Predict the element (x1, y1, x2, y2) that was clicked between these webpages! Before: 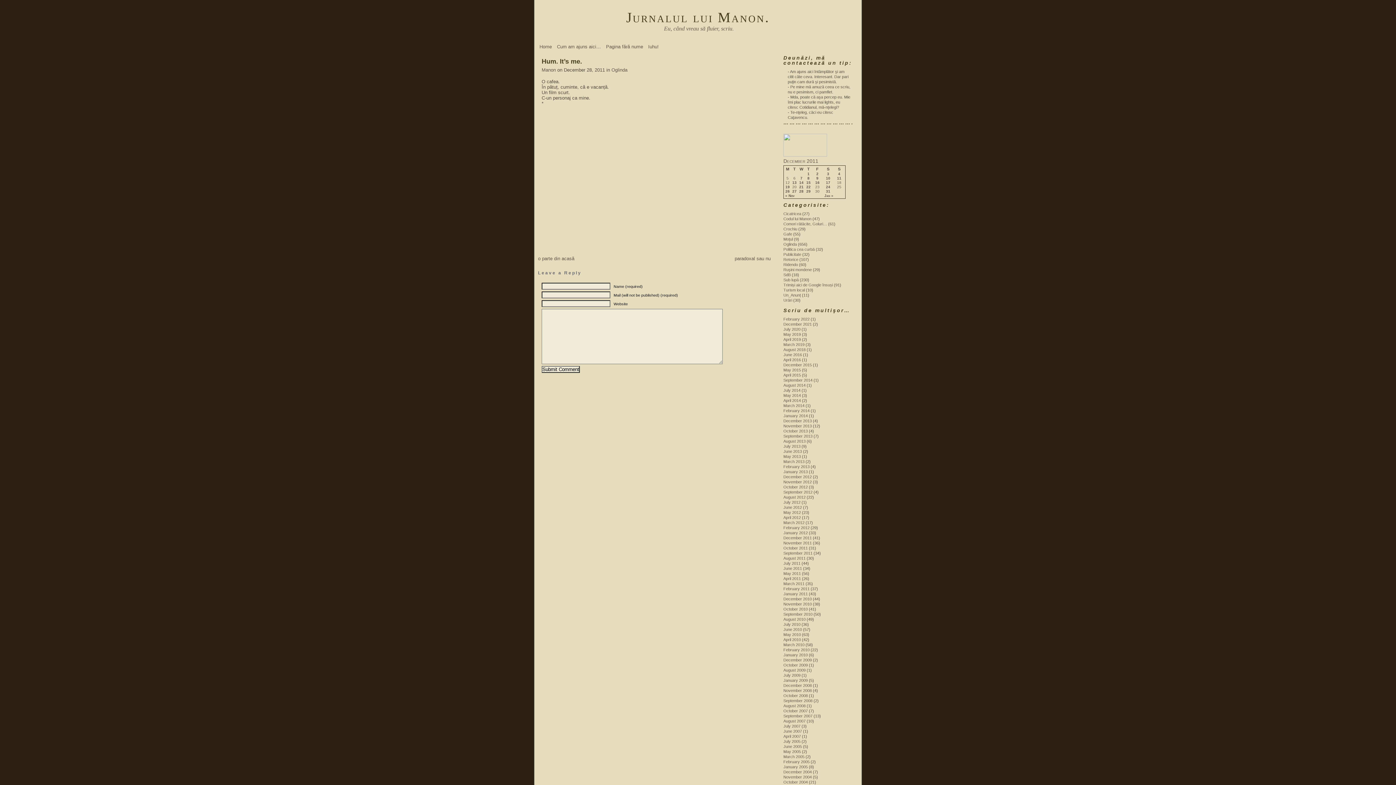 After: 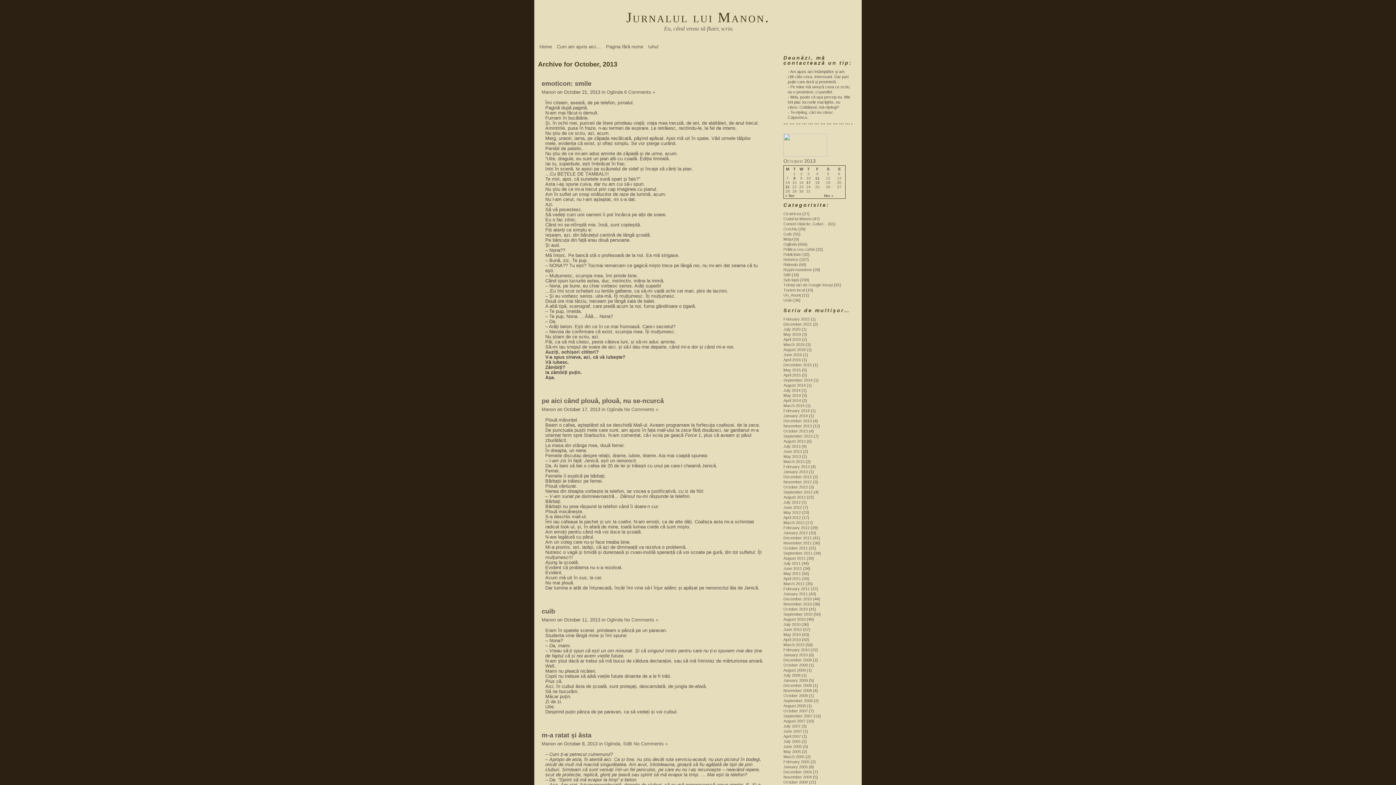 Action: bbox: (783, 429, 808, 433) label: October 2013